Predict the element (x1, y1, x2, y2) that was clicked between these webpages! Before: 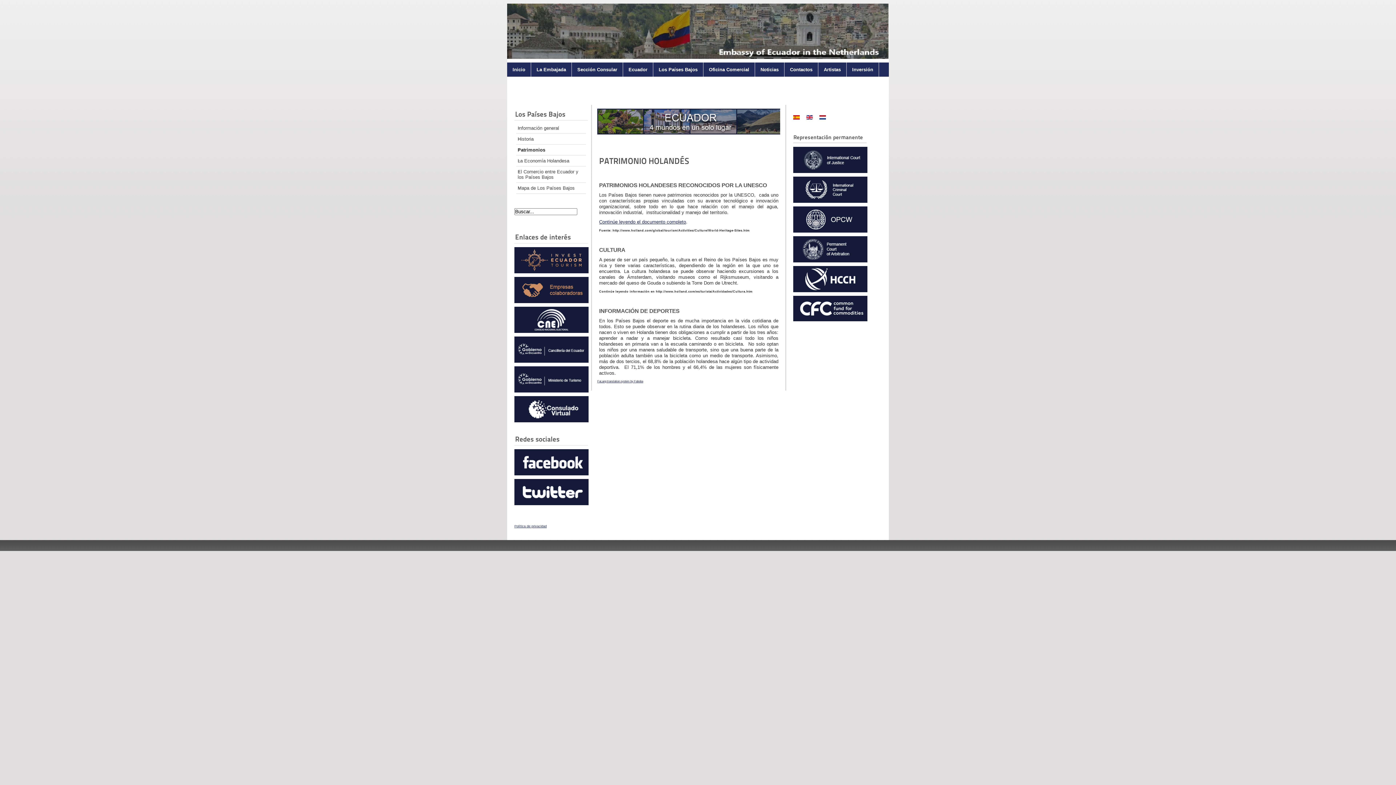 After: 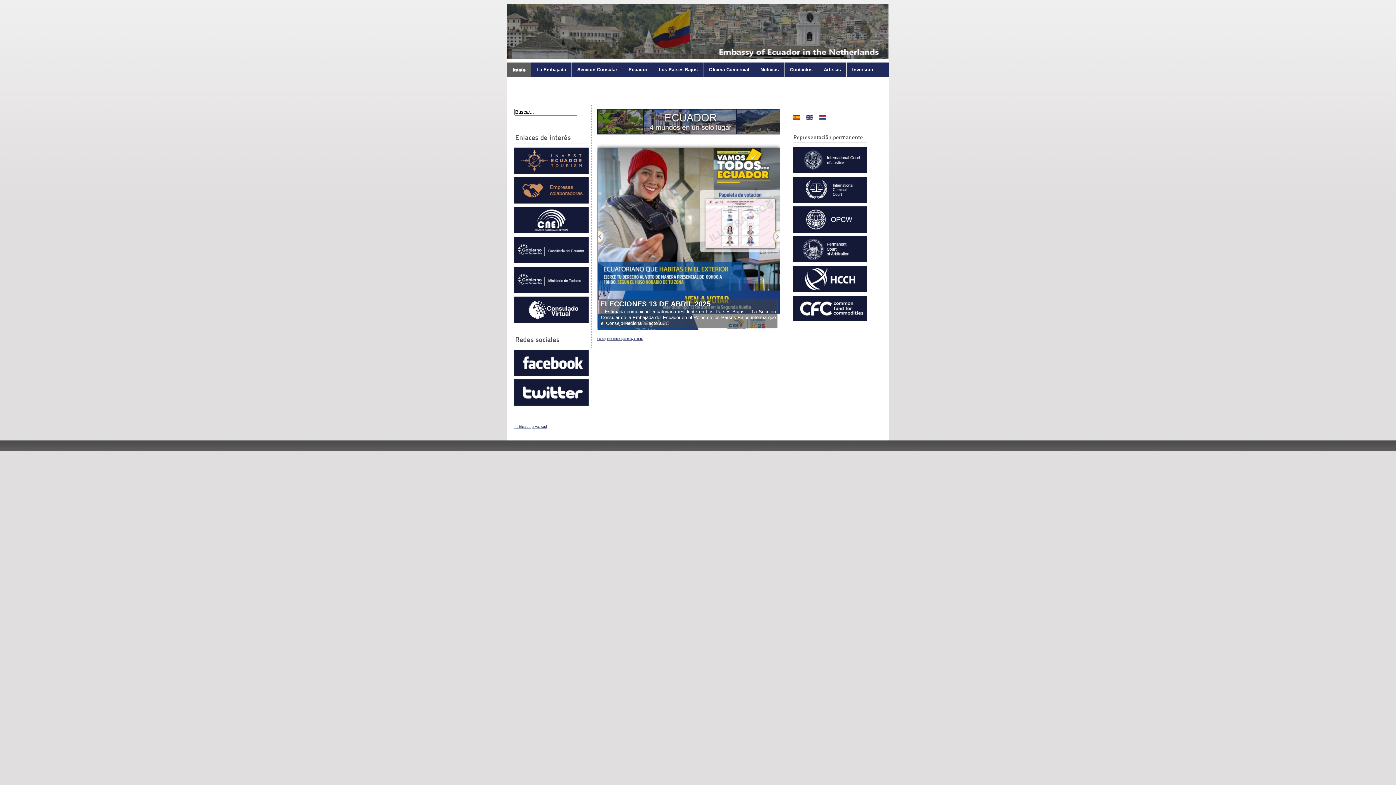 Action: bbox: (507, 62, 531, 76) label: Inicio